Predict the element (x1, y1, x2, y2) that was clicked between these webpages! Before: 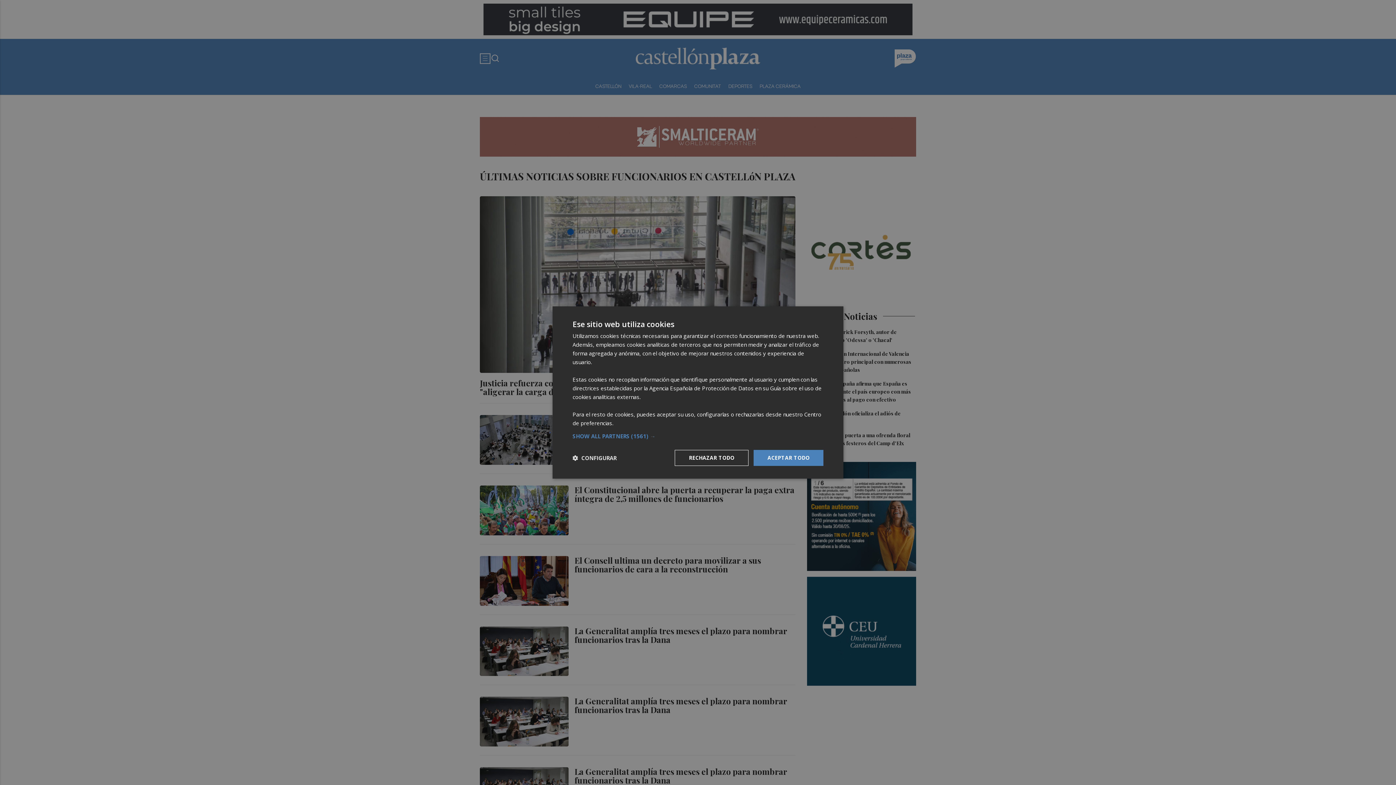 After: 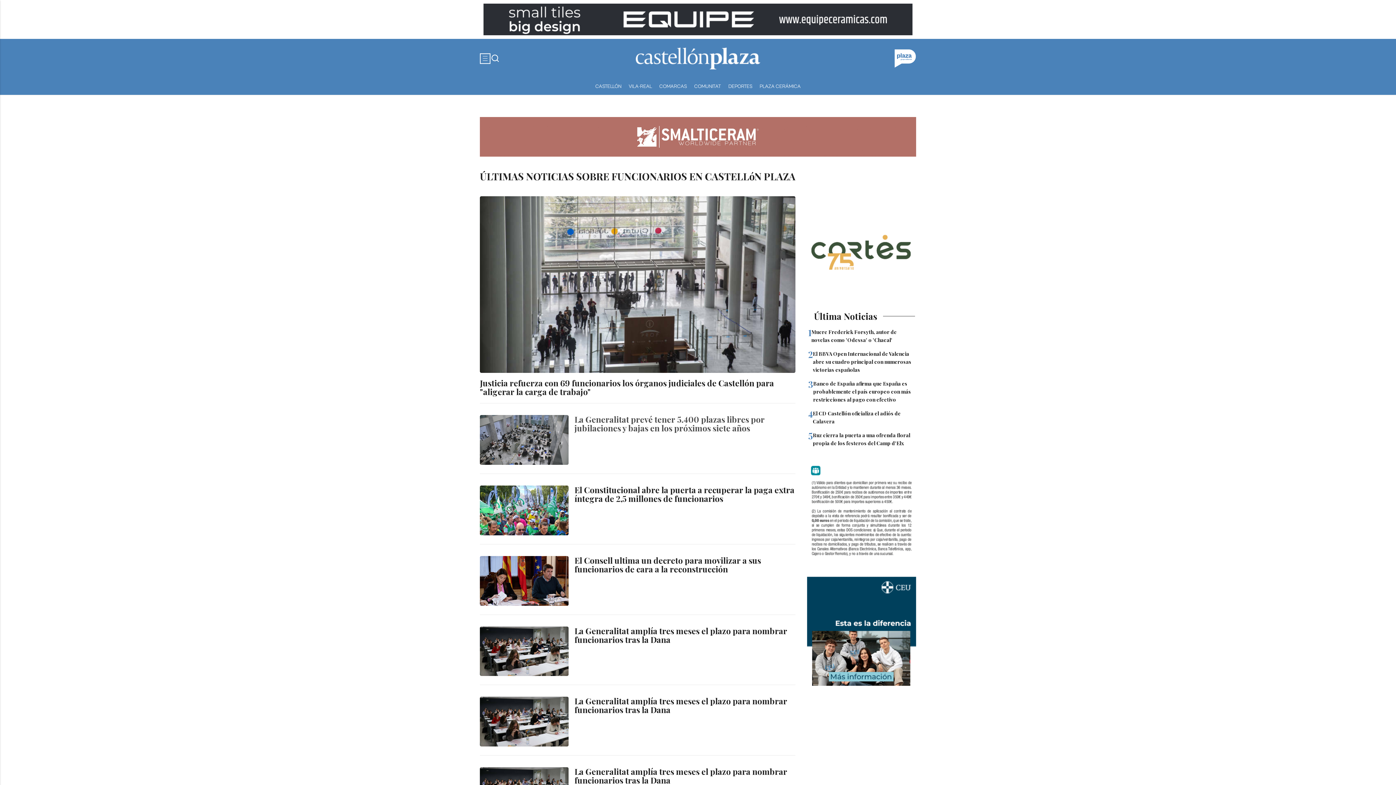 Action: label: RECHAZAR TODO bbox: (674, 450, 748, 466)